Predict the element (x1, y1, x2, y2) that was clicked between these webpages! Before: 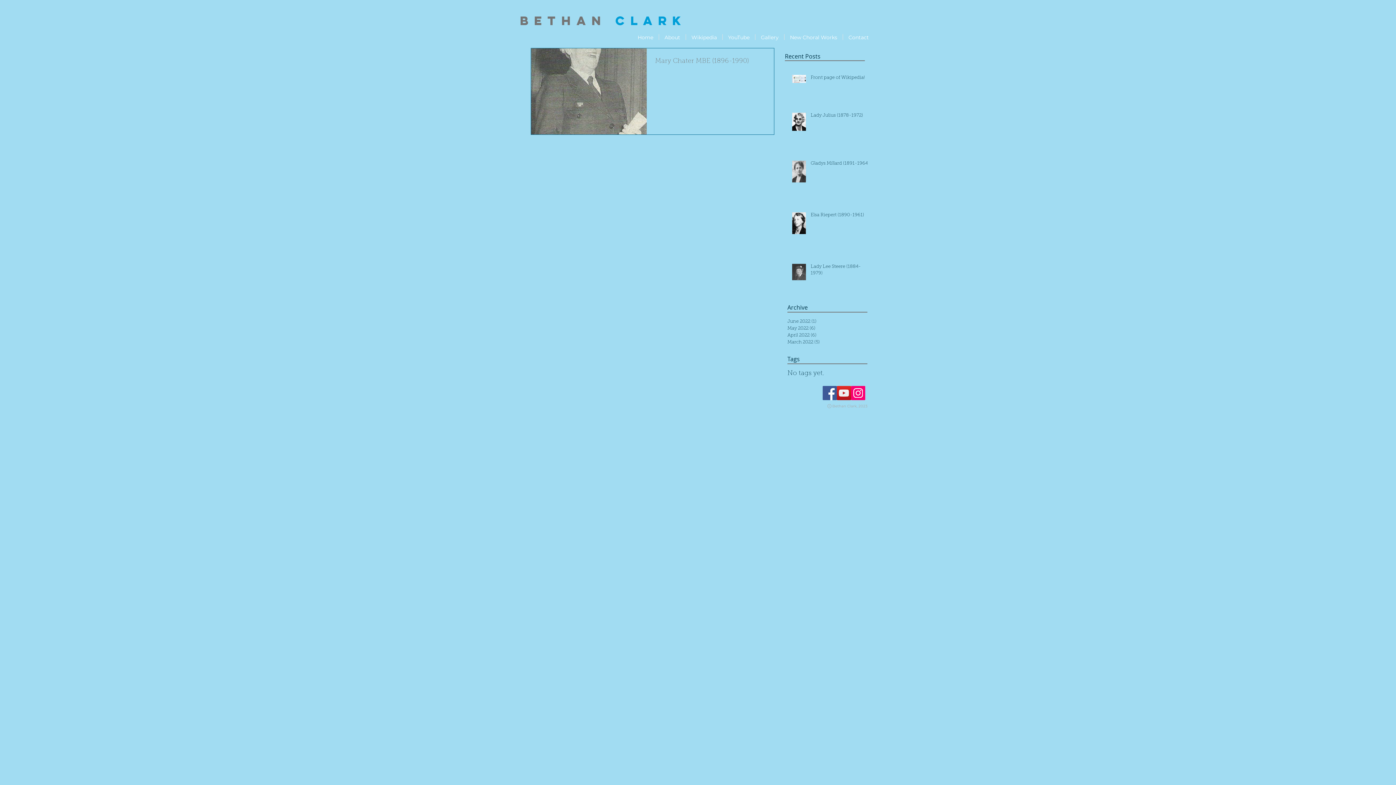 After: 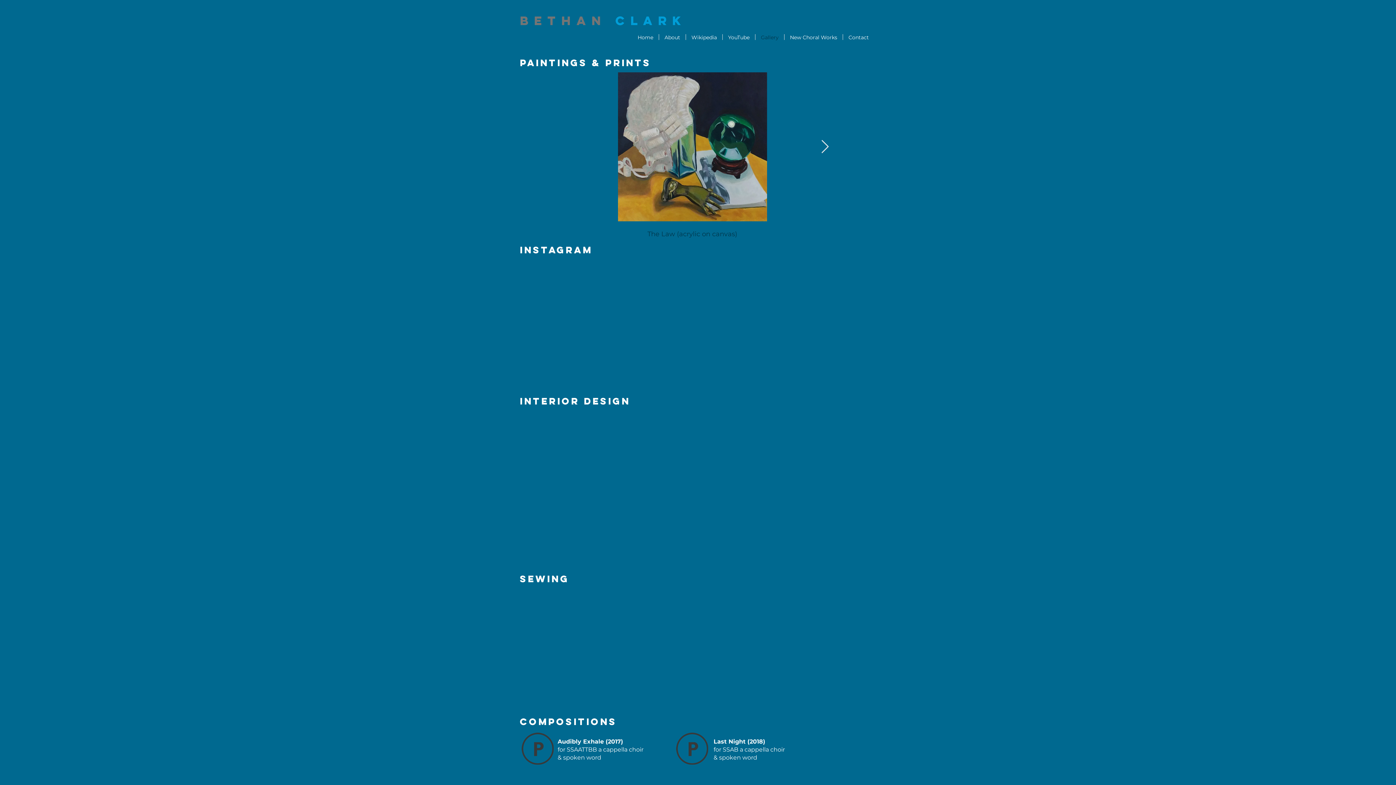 Action: bbox: (755, 34, 784, 40) label: Gallery